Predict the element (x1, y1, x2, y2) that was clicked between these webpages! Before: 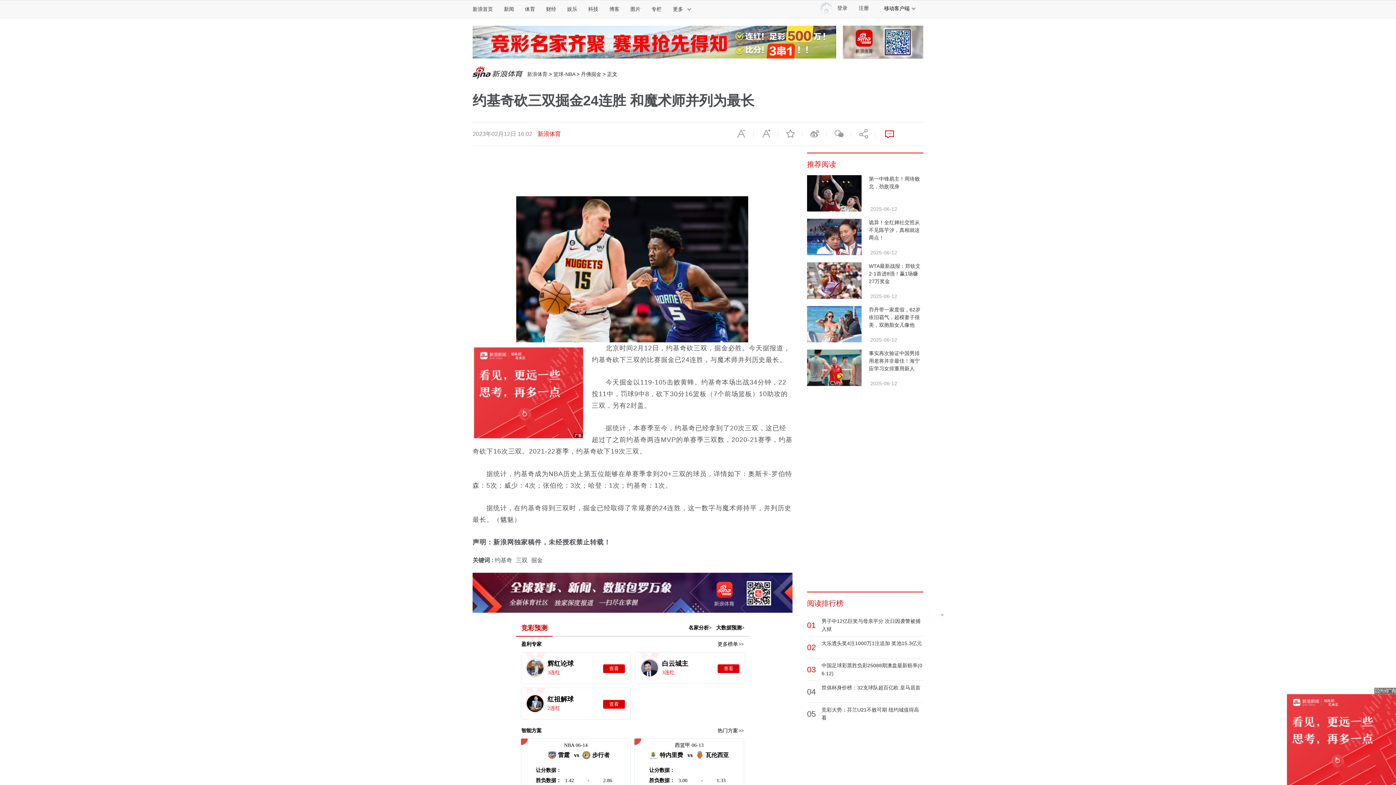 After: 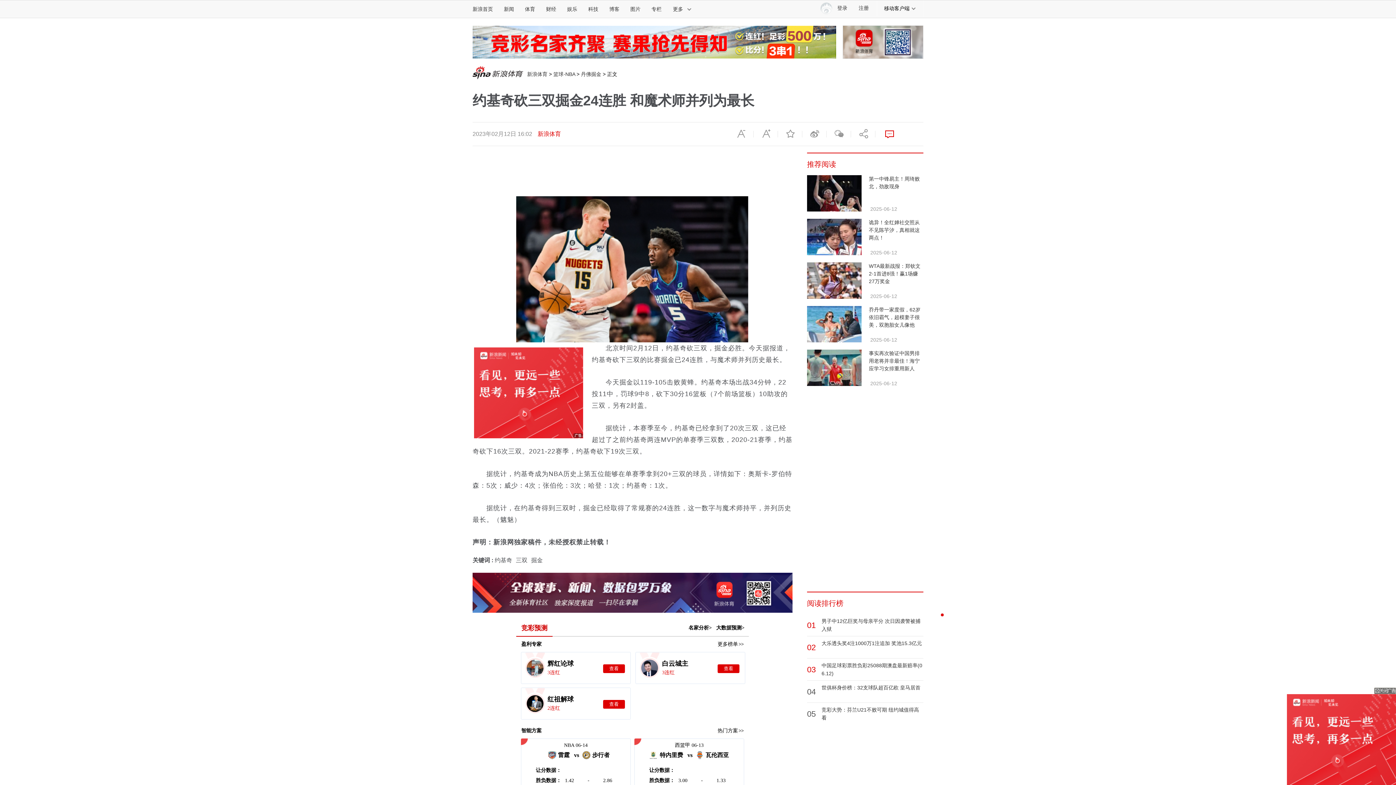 Action: label: 注册 bbox: (855, 0, 877, 16)